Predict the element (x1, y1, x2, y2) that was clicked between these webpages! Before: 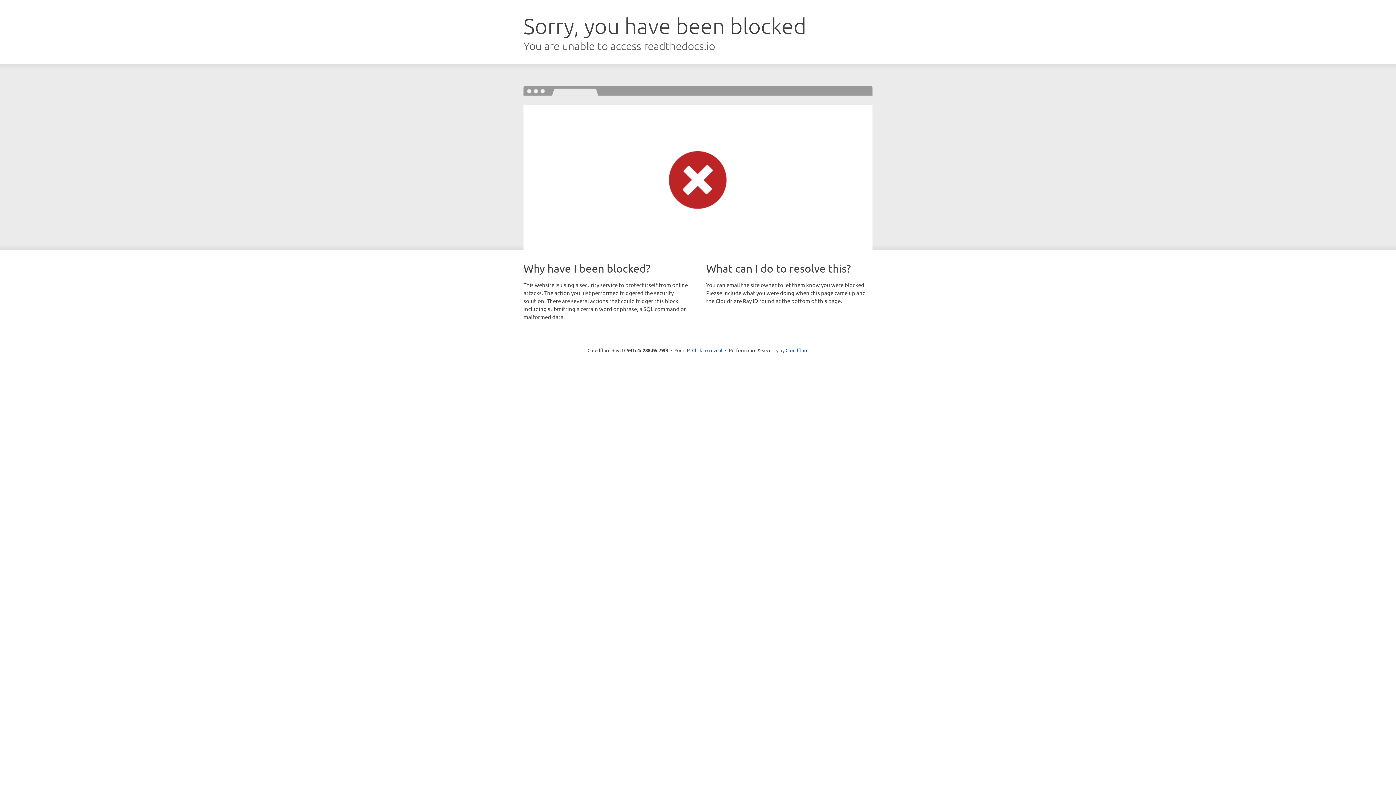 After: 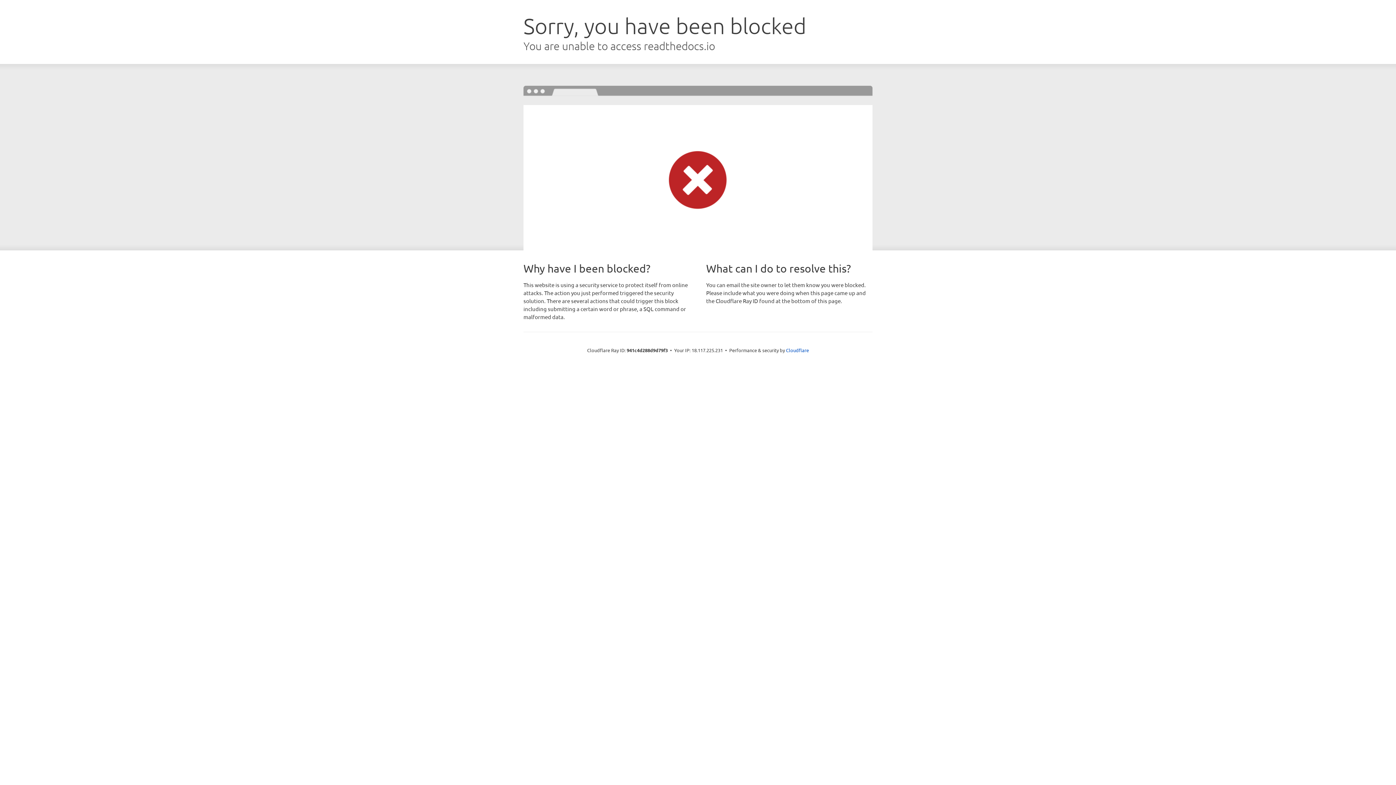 Action: label: Click to reveal bbox: (692, 346, 722, 353)